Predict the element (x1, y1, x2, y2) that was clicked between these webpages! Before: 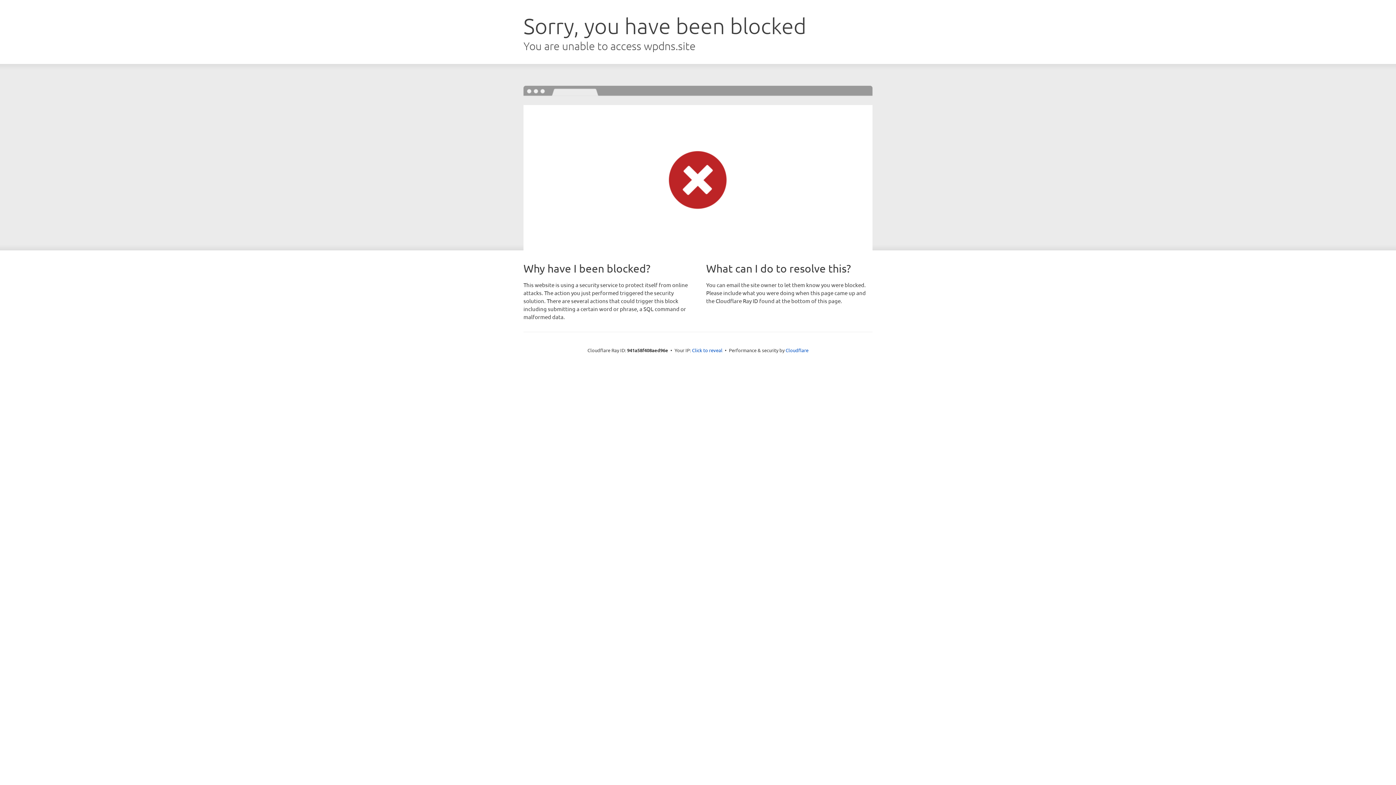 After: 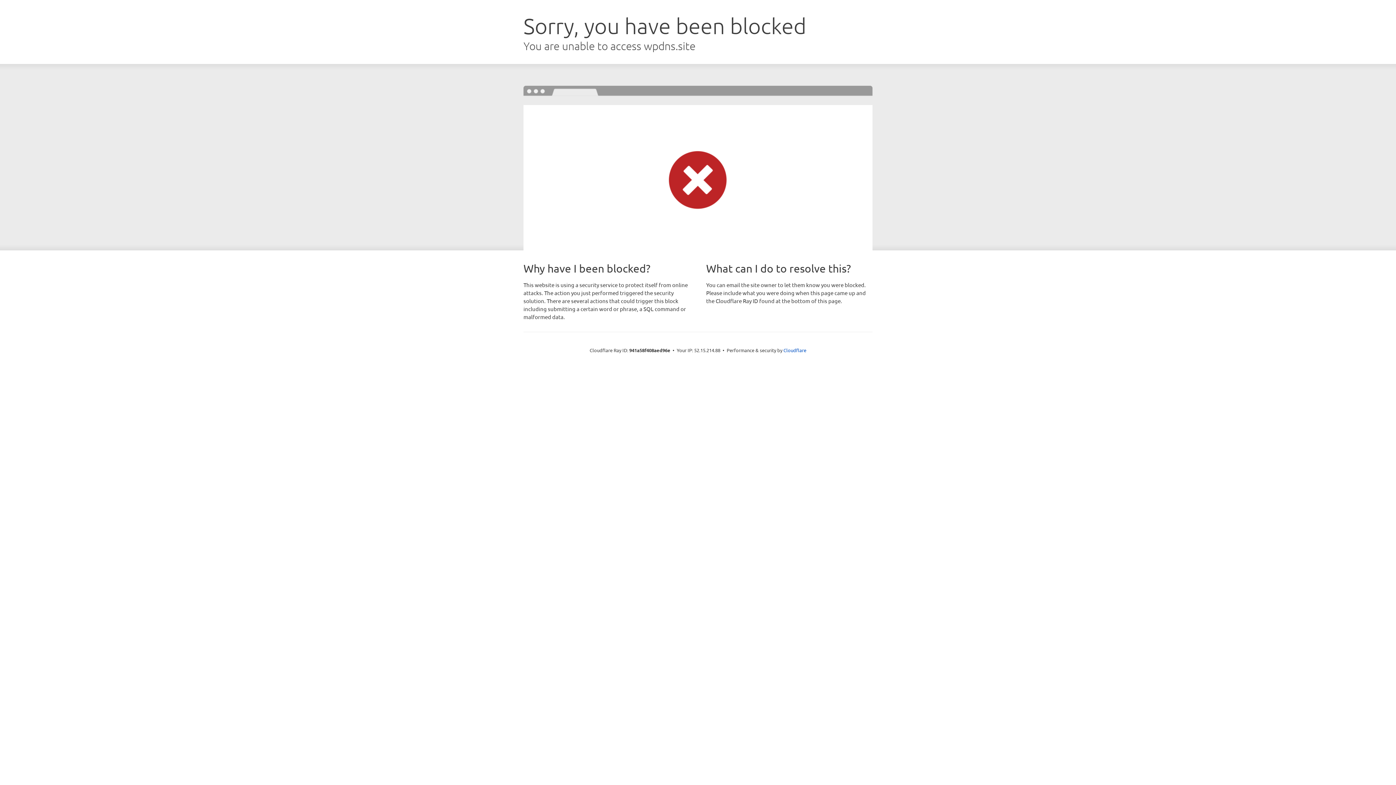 Action: label: Click to reveal bbox: (692, 346, 722, 353)